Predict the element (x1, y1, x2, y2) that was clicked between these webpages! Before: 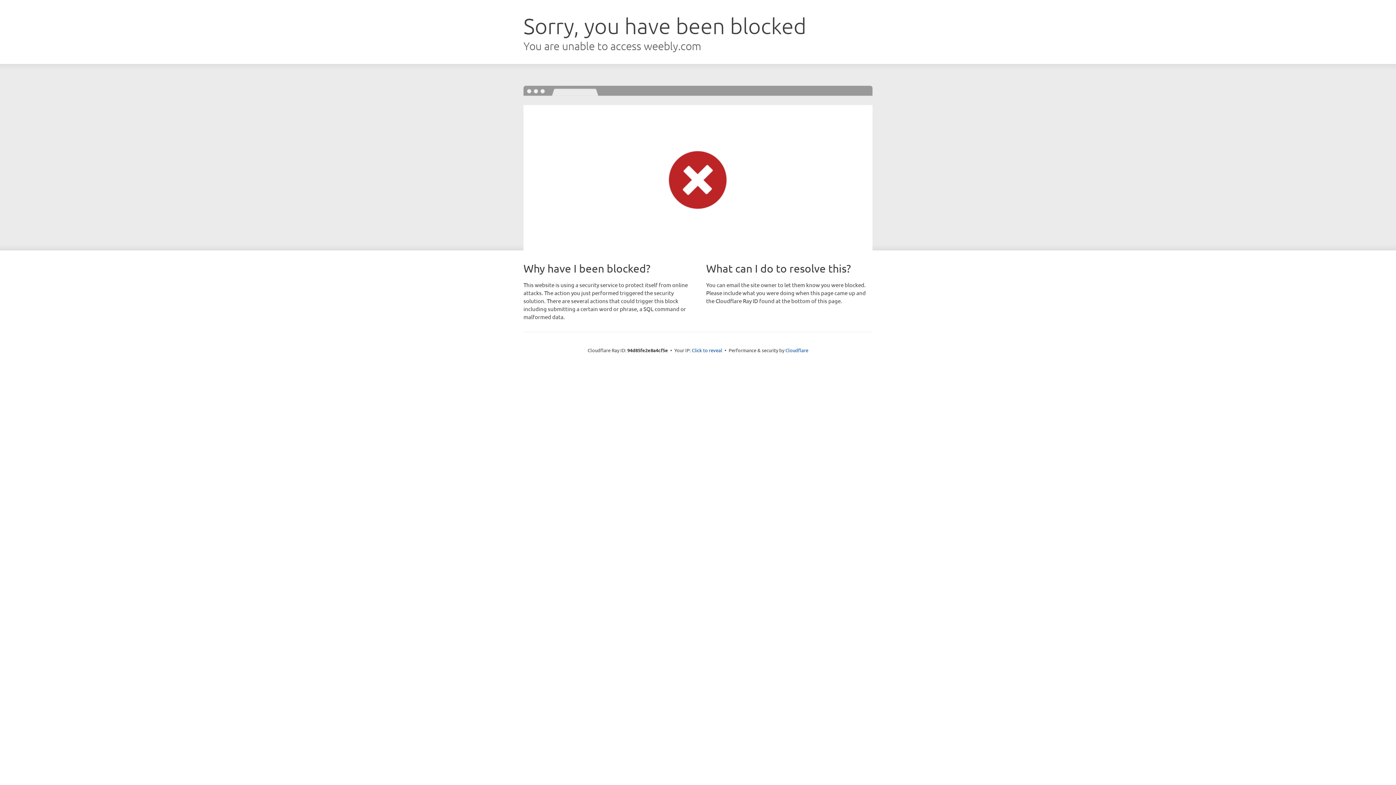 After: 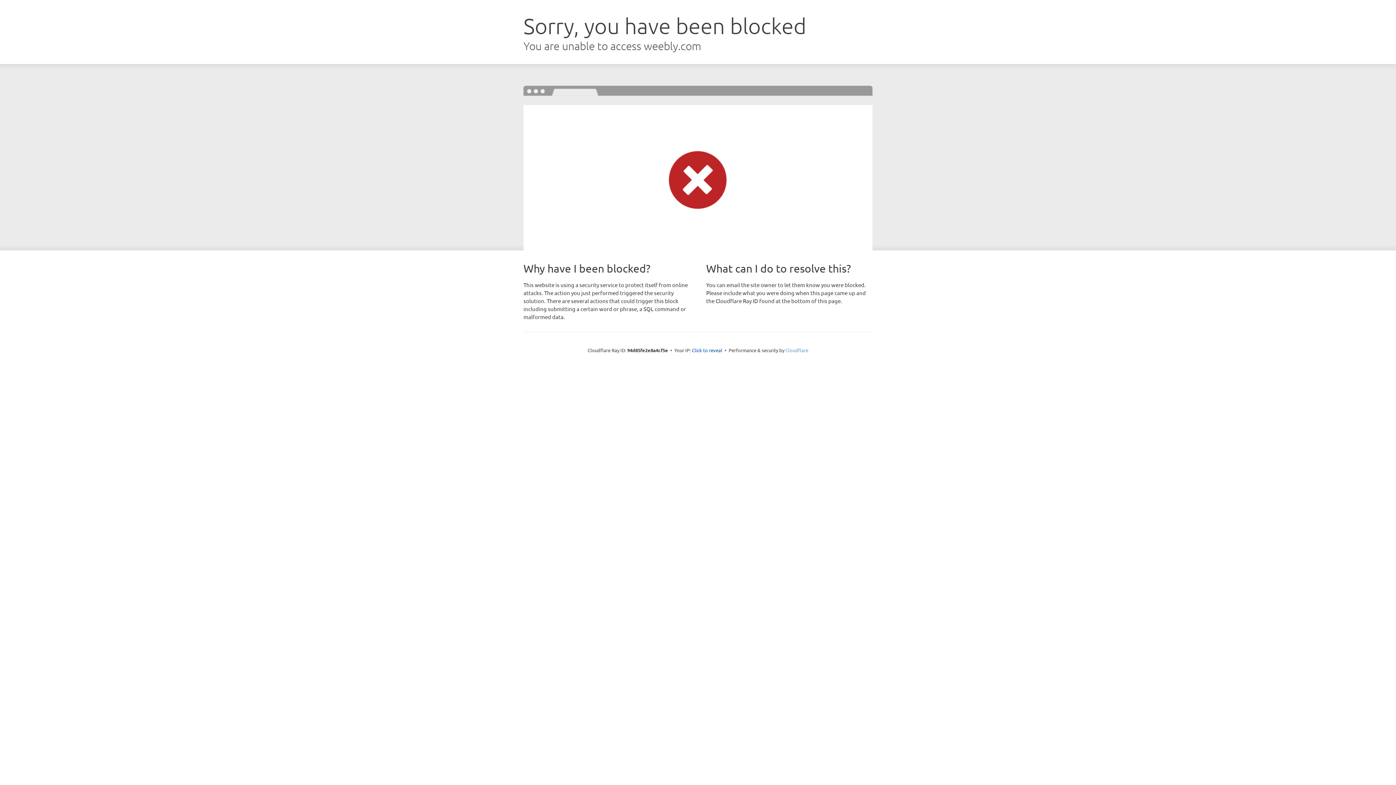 Action: label: Cloudflare bbox: (785, 347, 808, 353)